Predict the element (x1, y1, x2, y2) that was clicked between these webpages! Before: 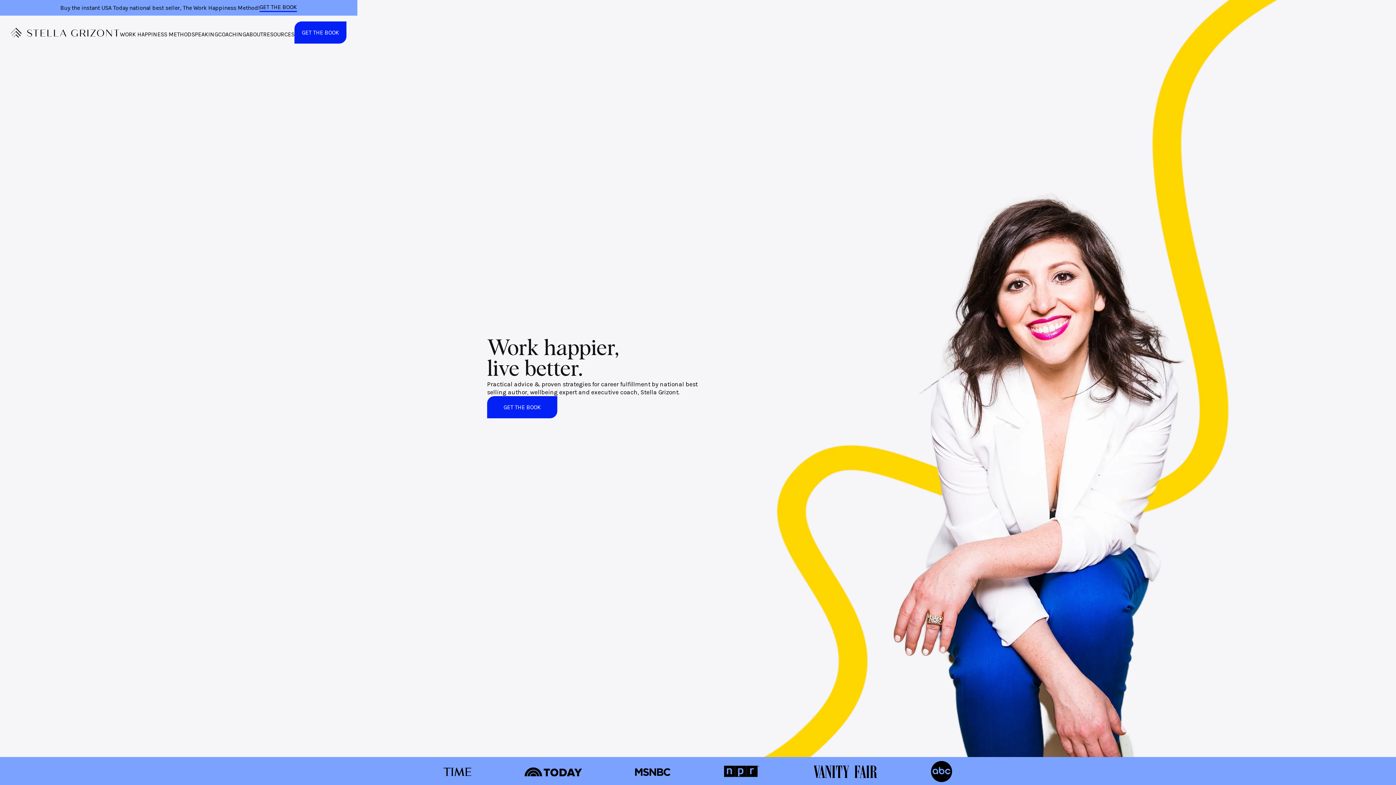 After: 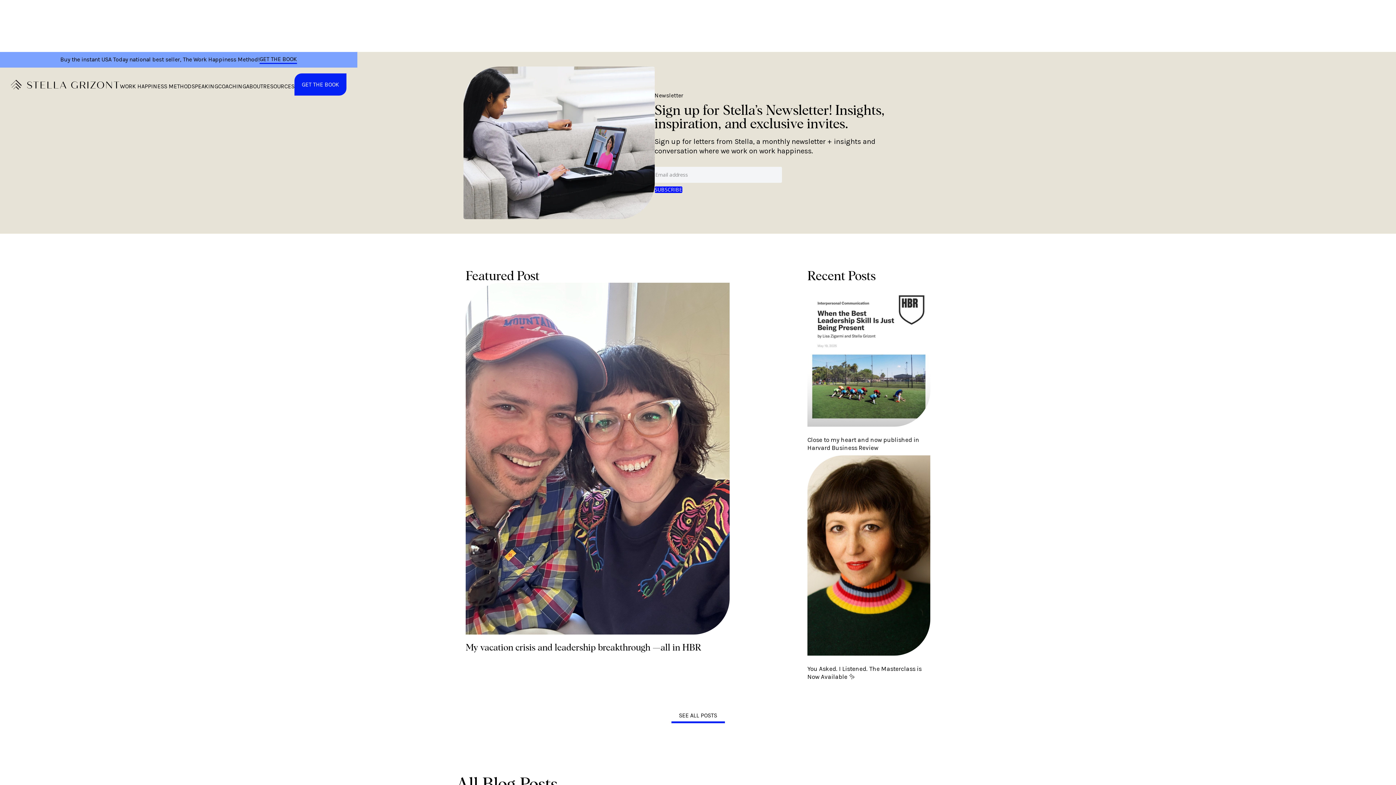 Action: label: RESOURCES bbox: (263, 21, 294, 51)